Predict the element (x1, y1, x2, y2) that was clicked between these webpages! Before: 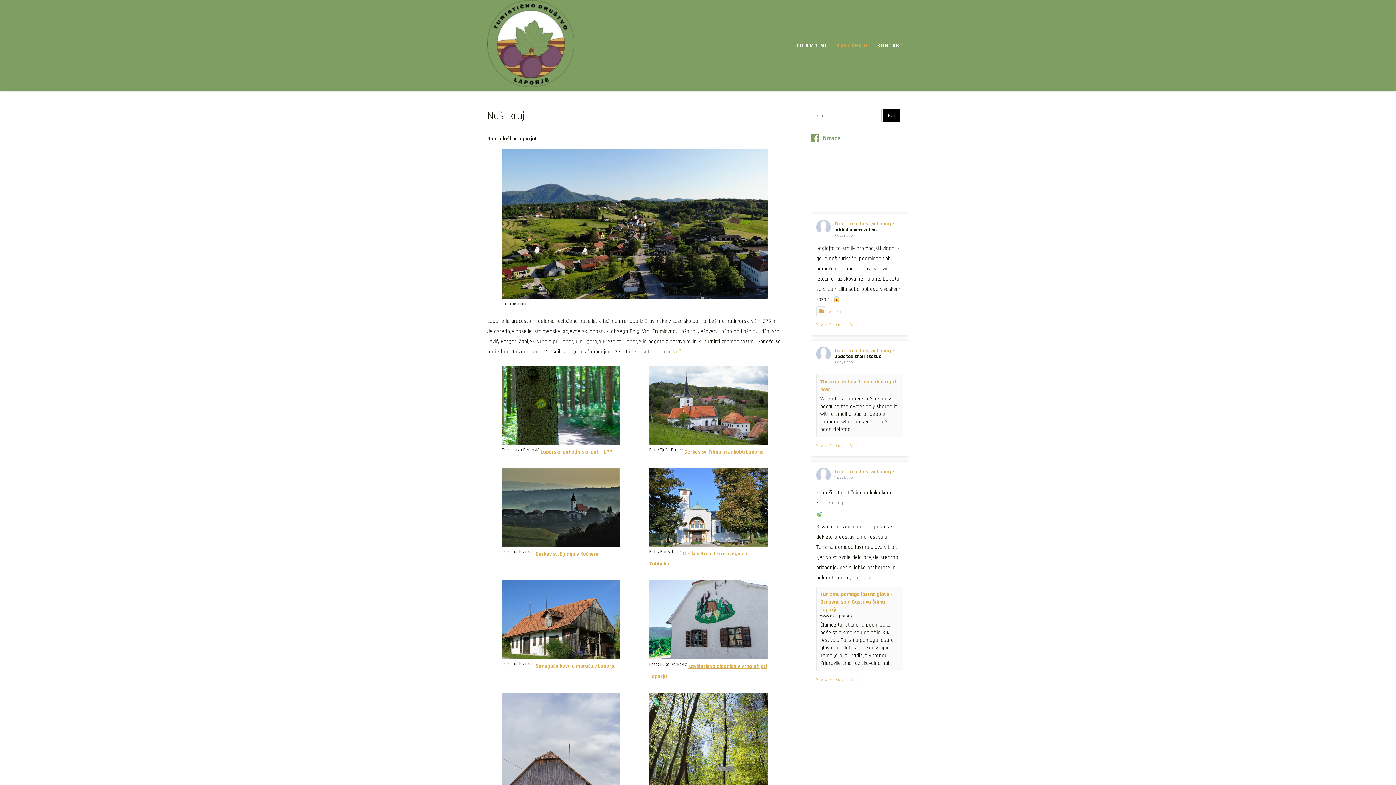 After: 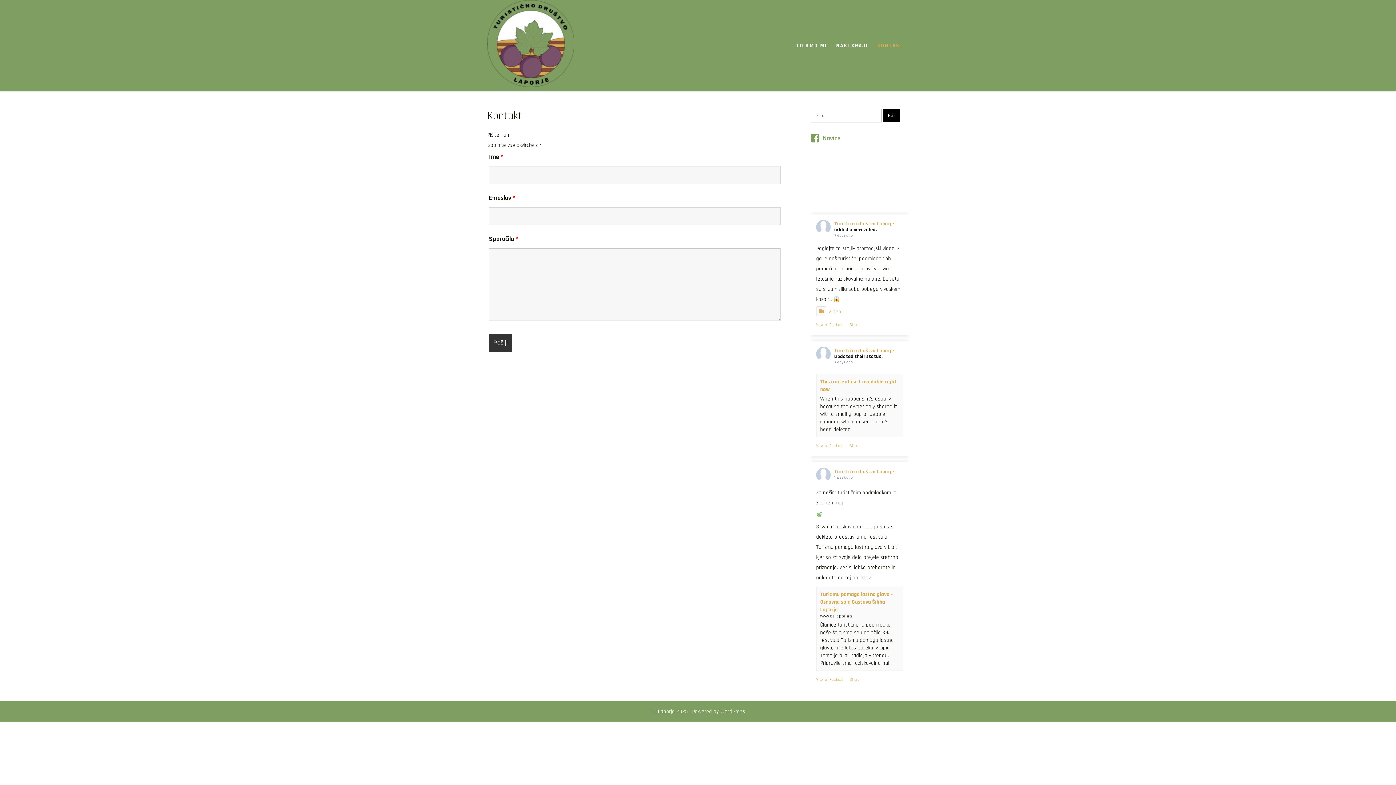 Action: label: KONTAKT bbox: (875, 27, 905, 63)